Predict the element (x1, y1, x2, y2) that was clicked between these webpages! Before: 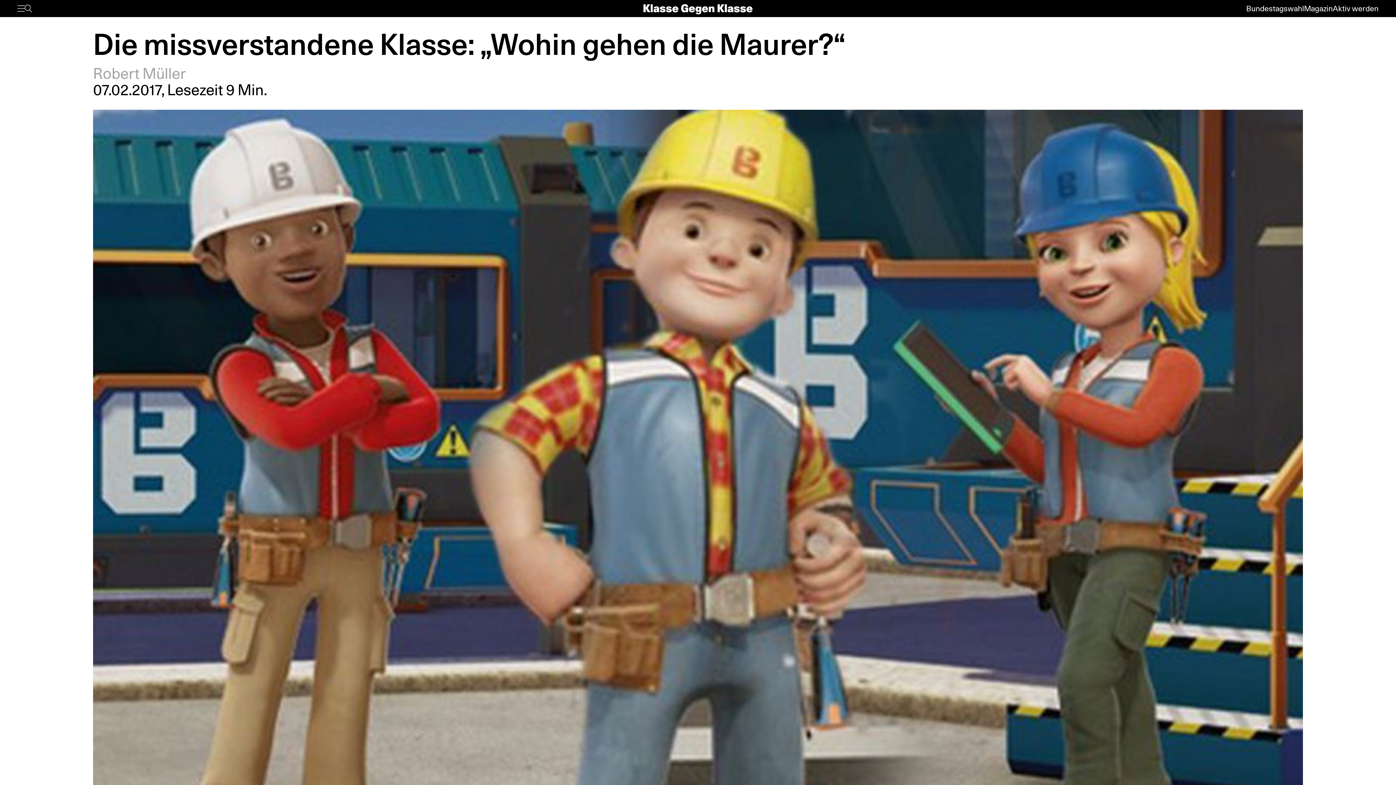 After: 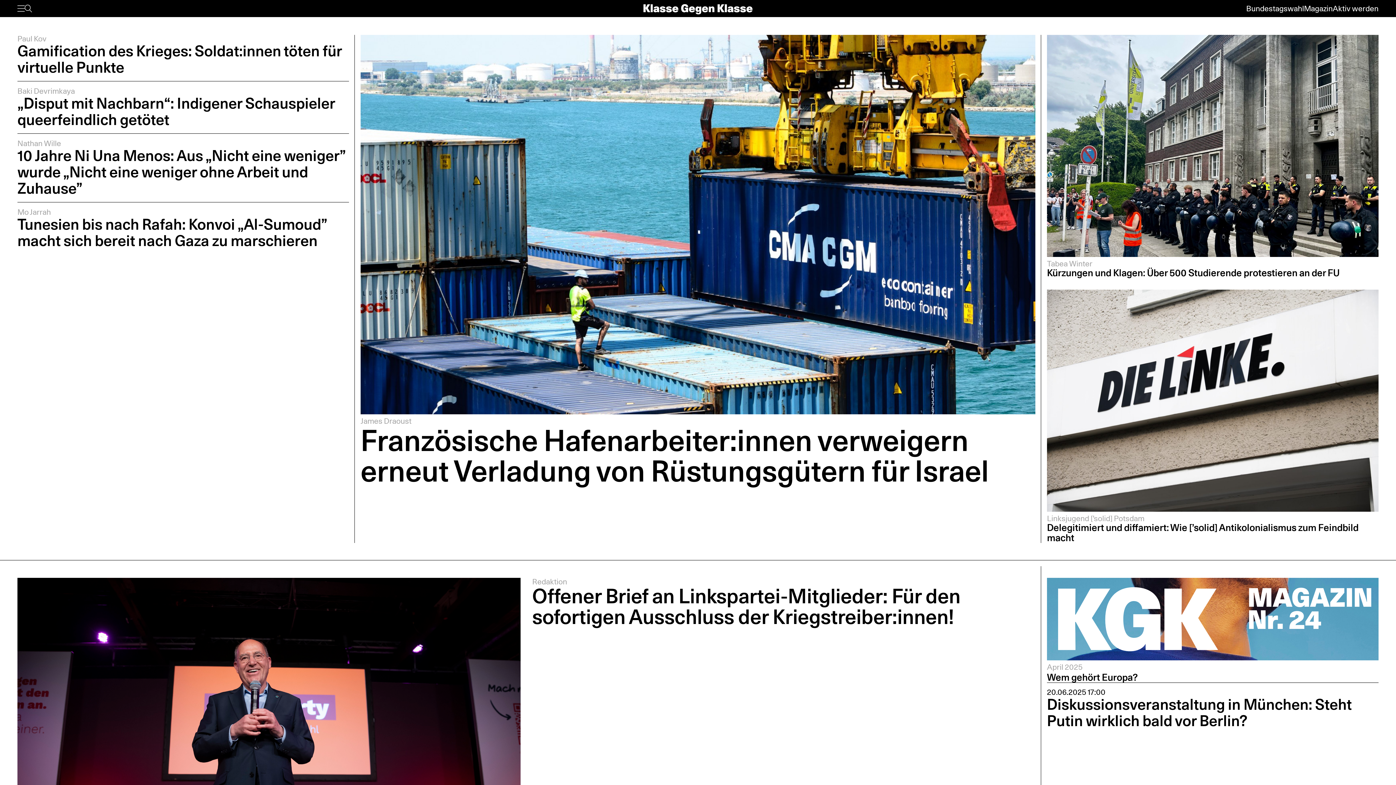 Action: bbox: (643, 3, 752, 13)